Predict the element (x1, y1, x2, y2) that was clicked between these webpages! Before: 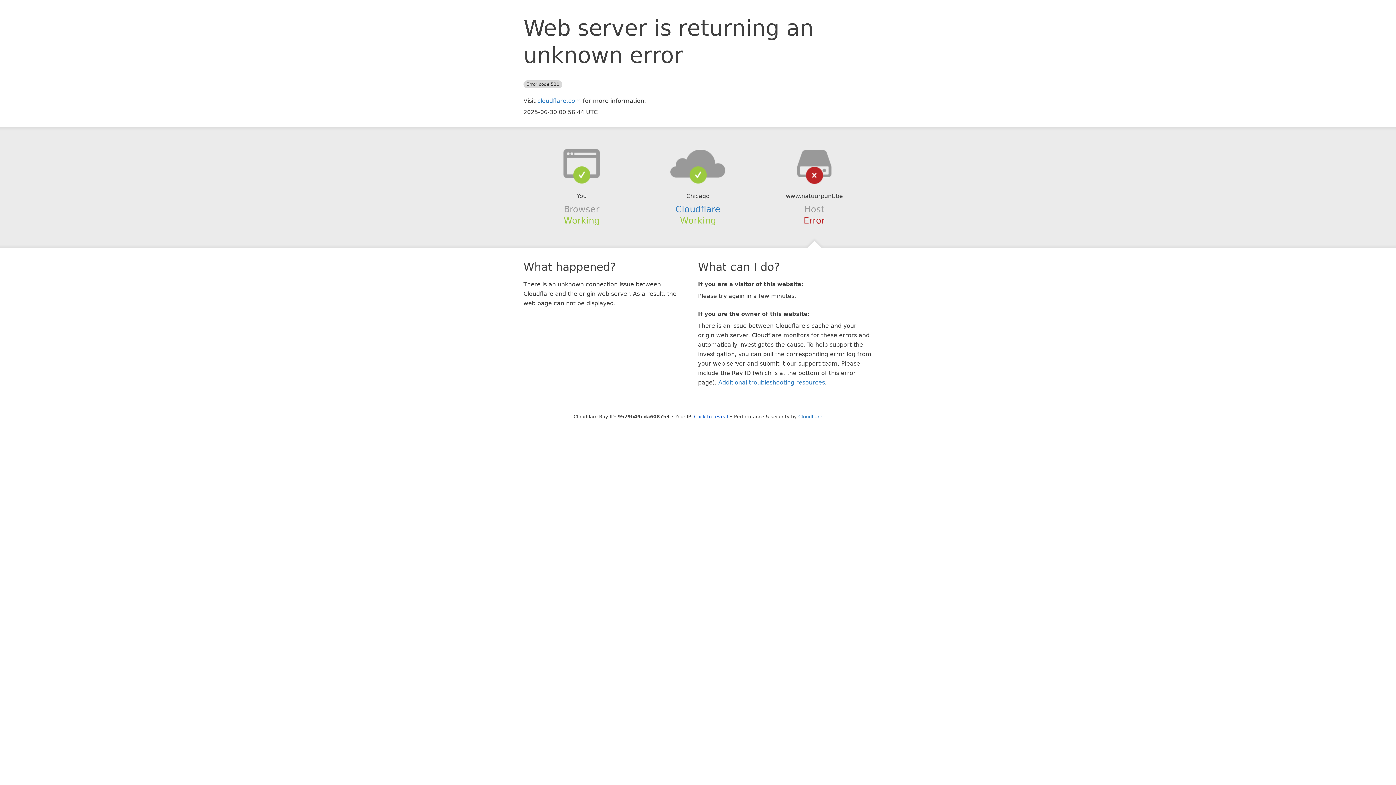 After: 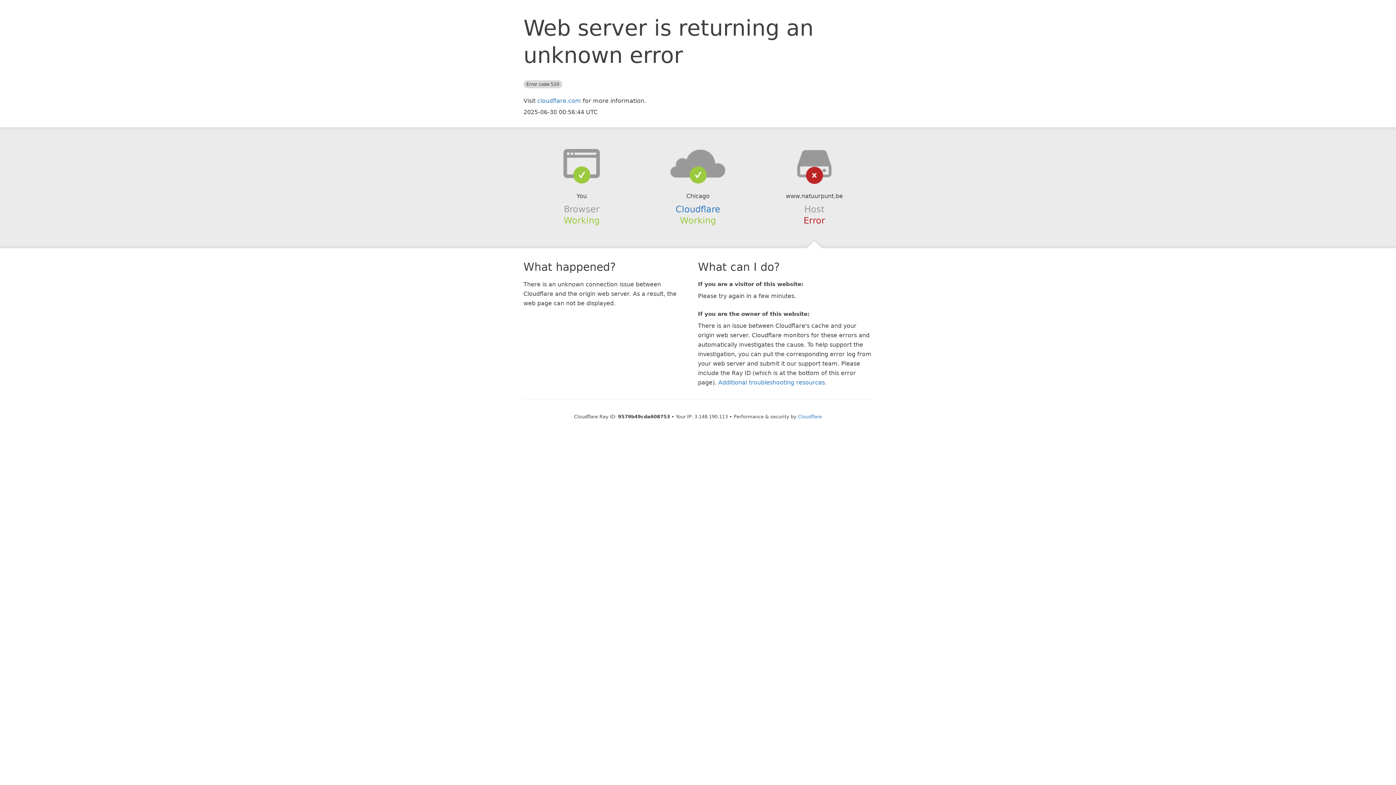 Action: bbox: (694, 414, 728, 419) label: Click to reveal